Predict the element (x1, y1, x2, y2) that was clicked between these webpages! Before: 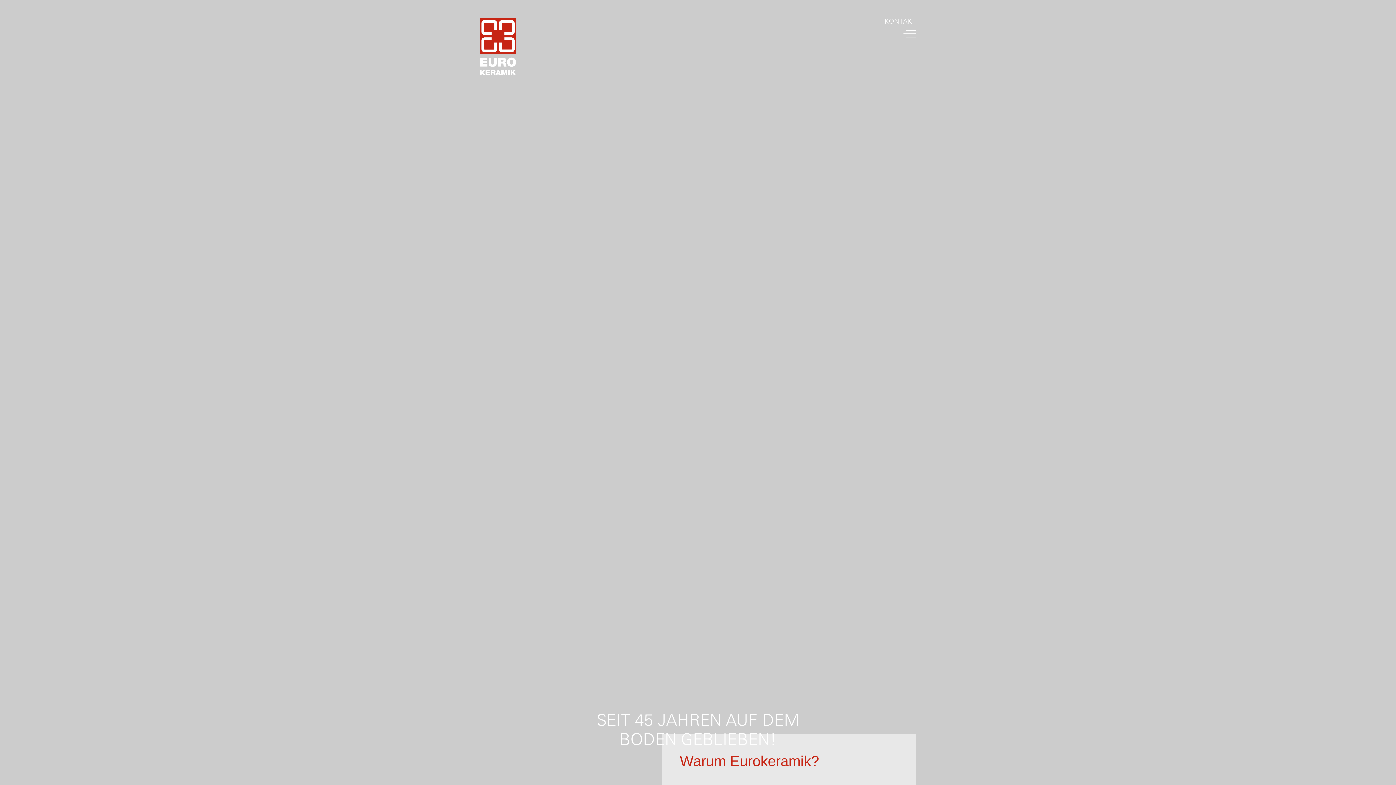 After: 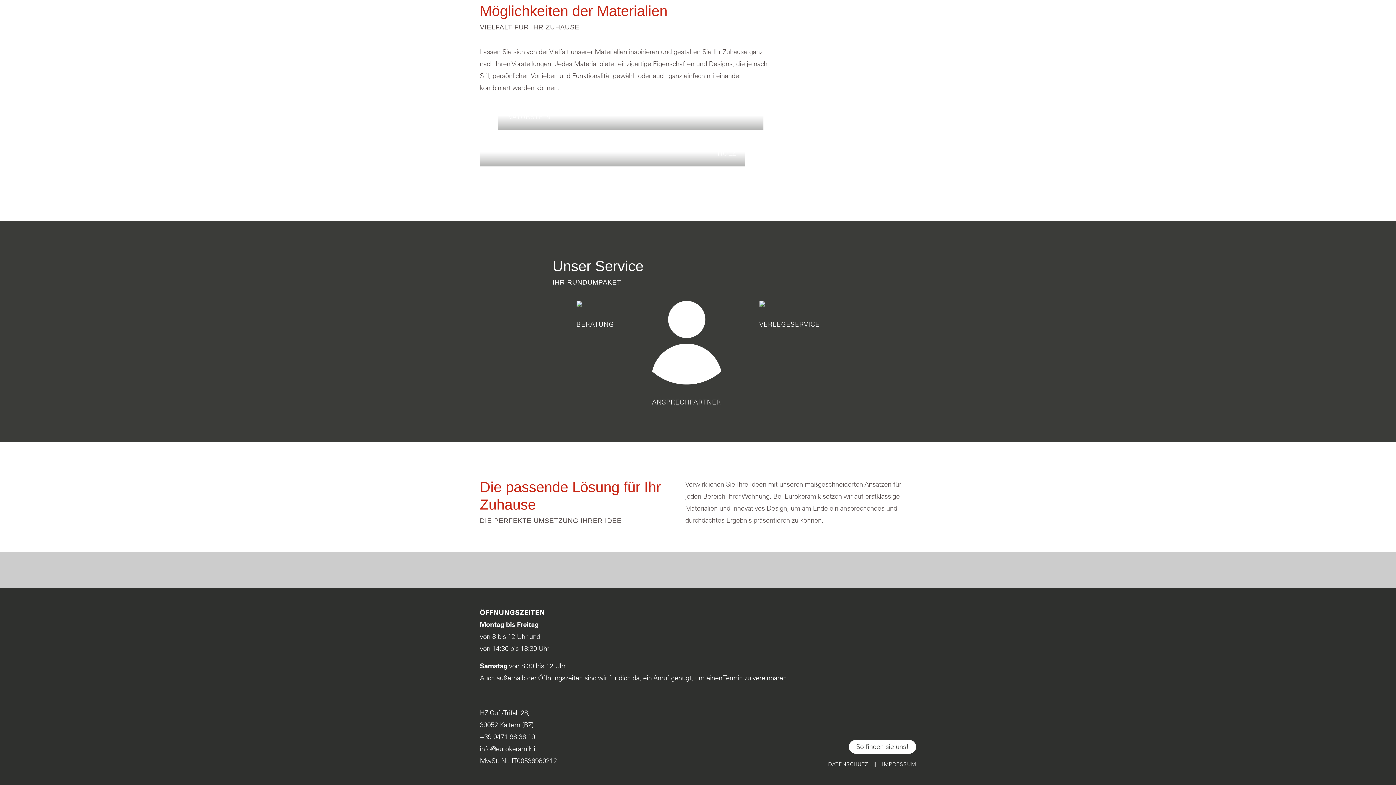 Action: label: KONTAKT bbox: (884, 18, 916, 24)